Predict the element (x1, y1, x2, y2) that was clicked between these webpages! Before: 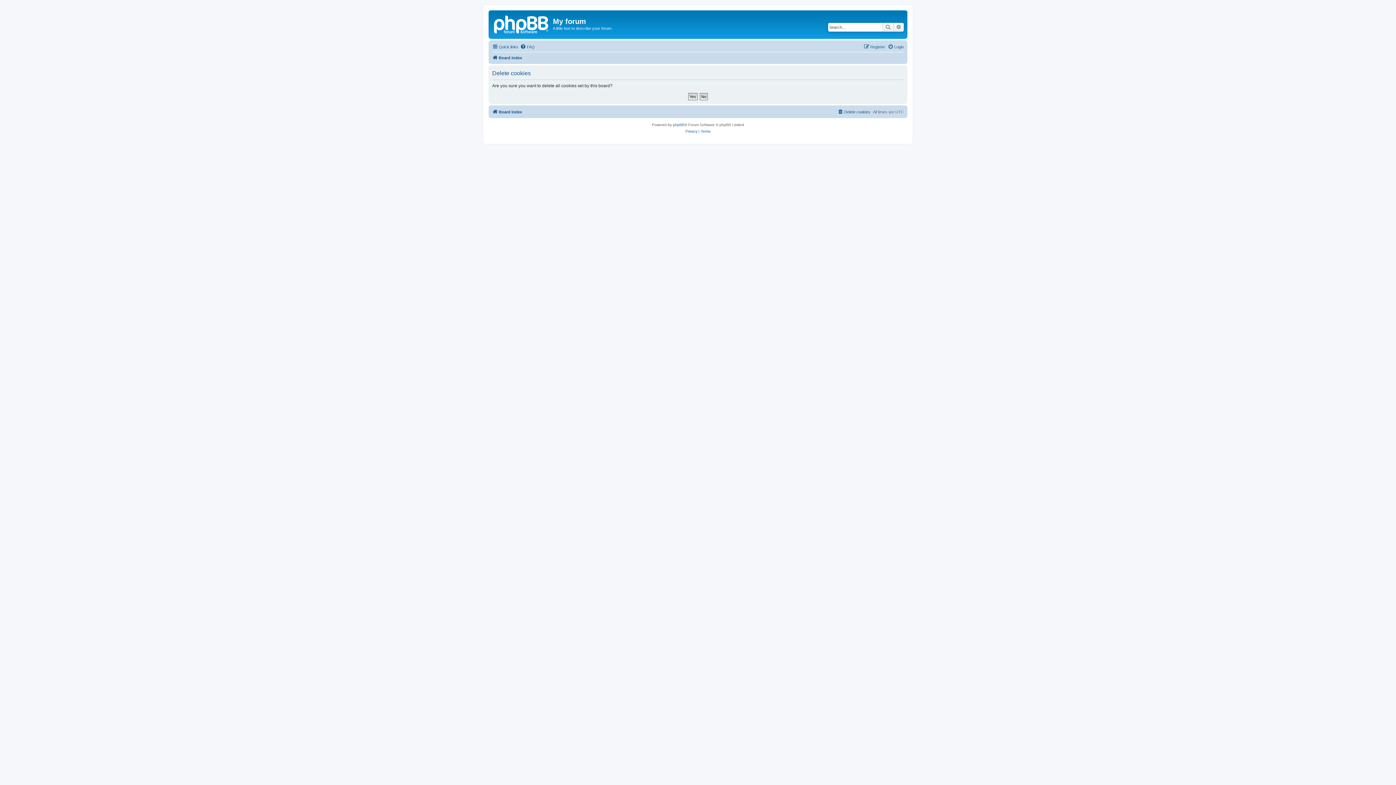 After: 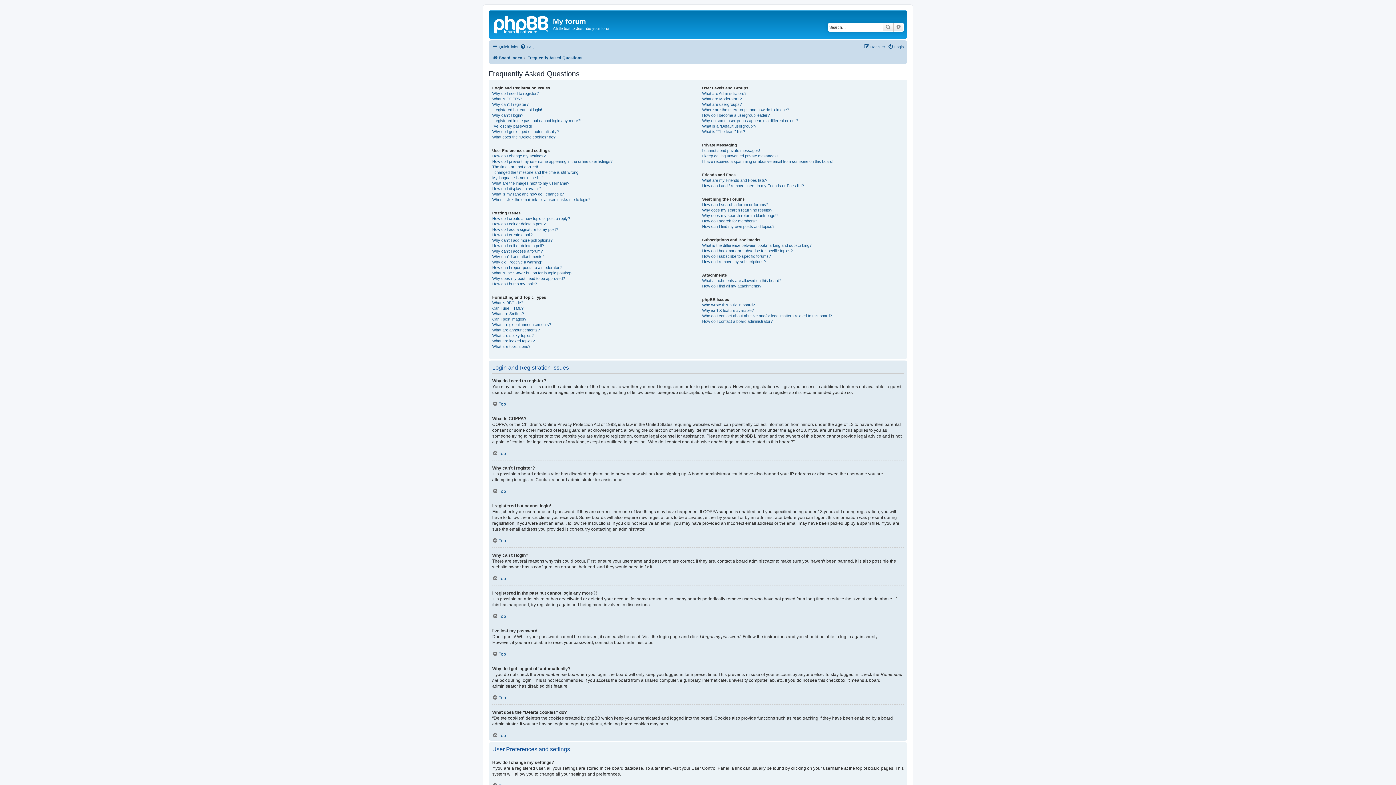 Action: bbox: (520, 42, 534, 51) label: FAQ